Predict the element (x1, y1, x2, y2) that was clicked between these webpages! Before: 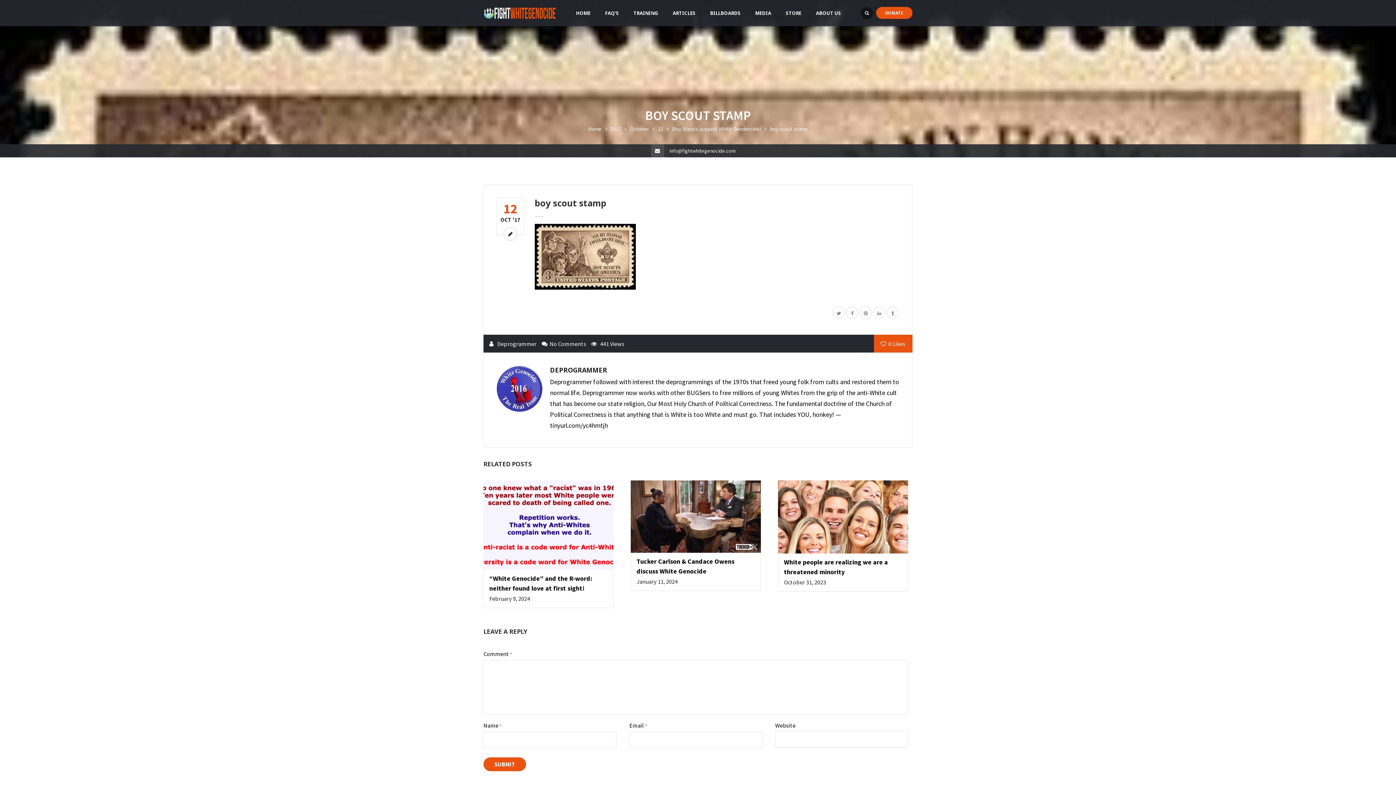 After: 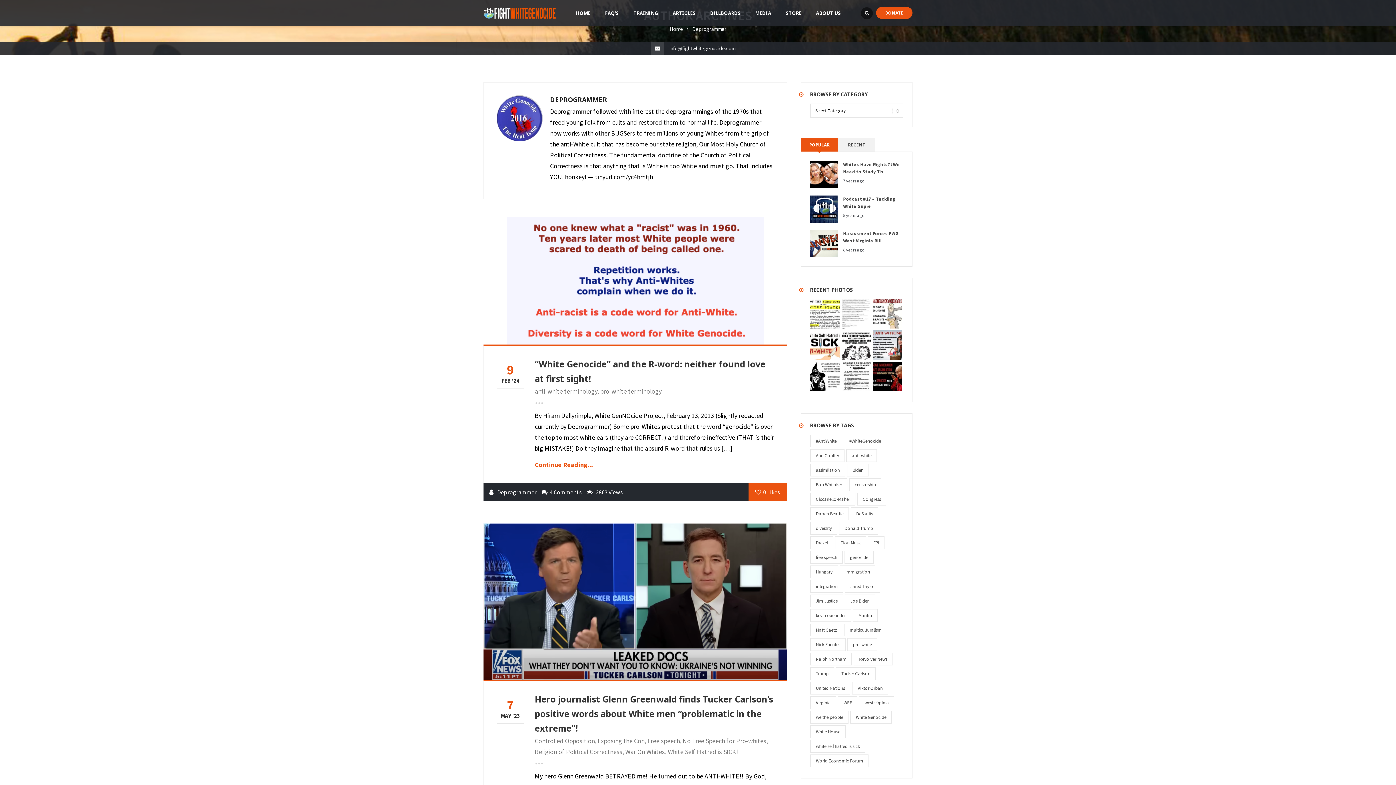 Action: bbox: (497, 340, 536, 347) label: Deprogrammer